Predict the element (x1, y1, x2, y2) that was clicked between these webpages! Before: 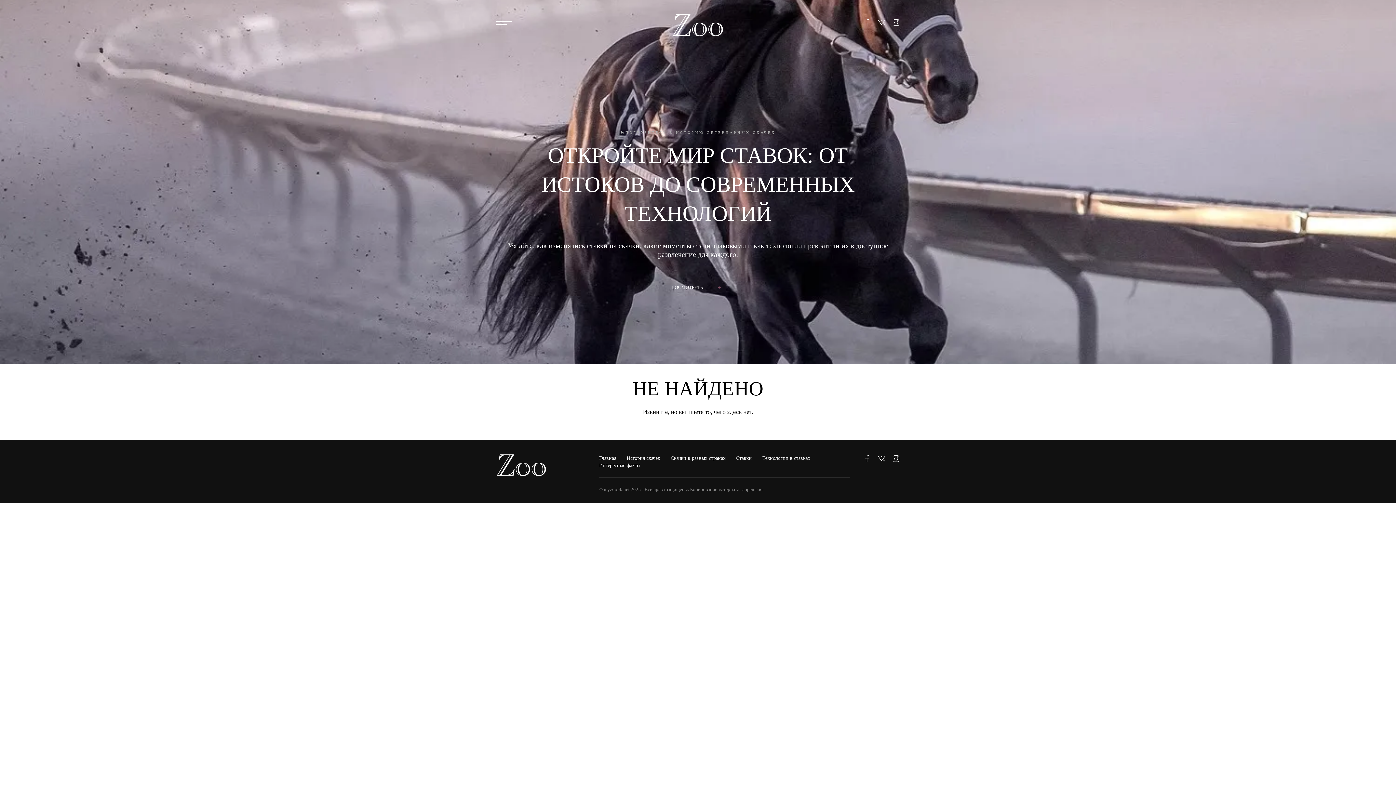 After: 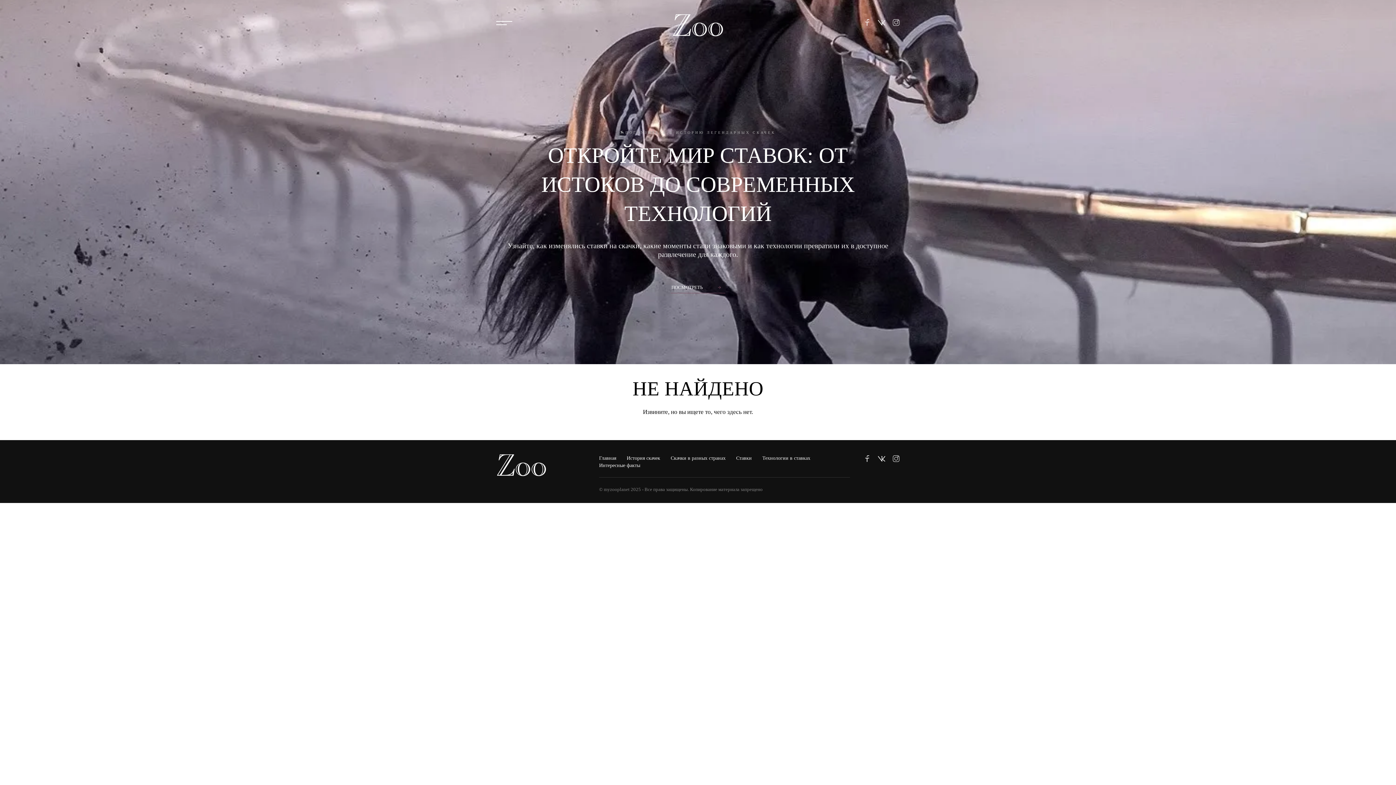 Action: bbox: (863, 455, 870, 462)